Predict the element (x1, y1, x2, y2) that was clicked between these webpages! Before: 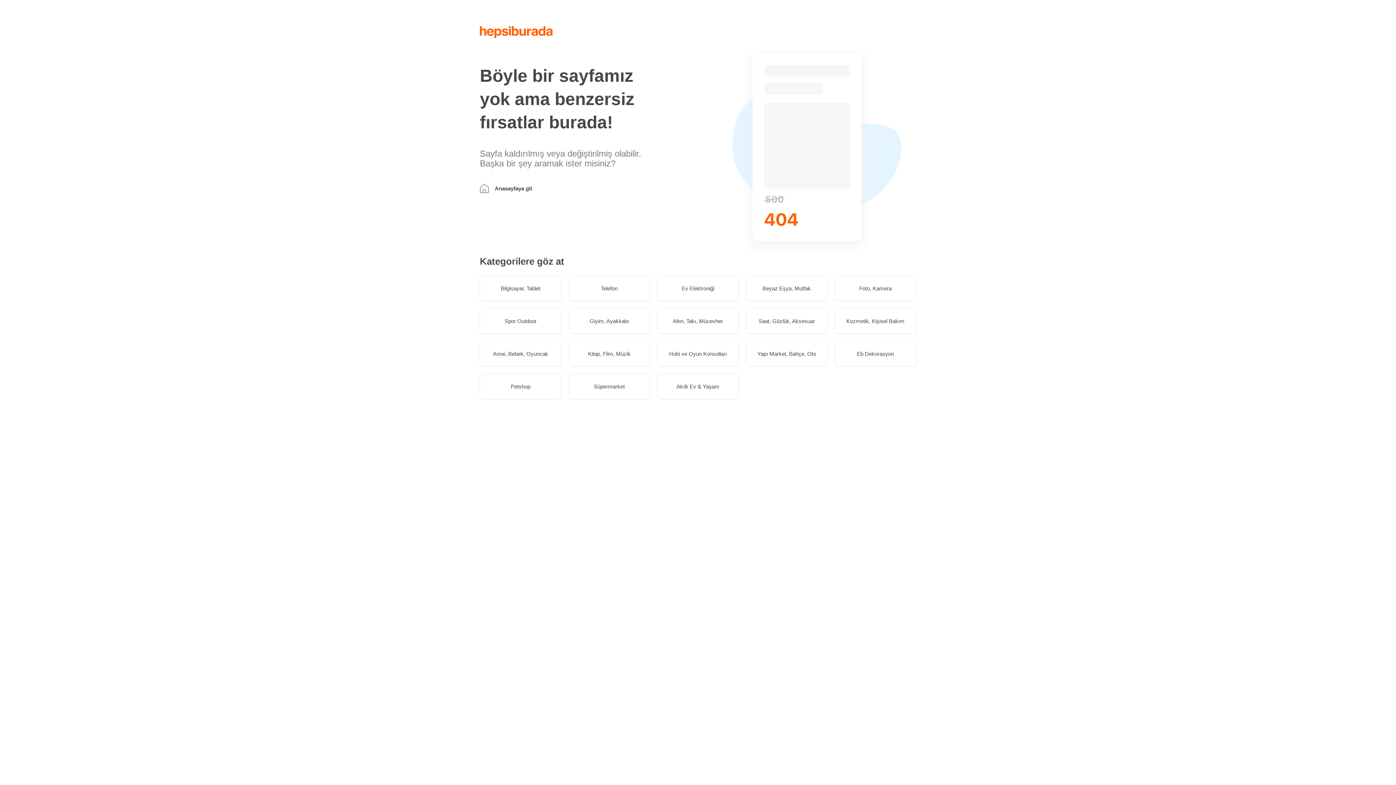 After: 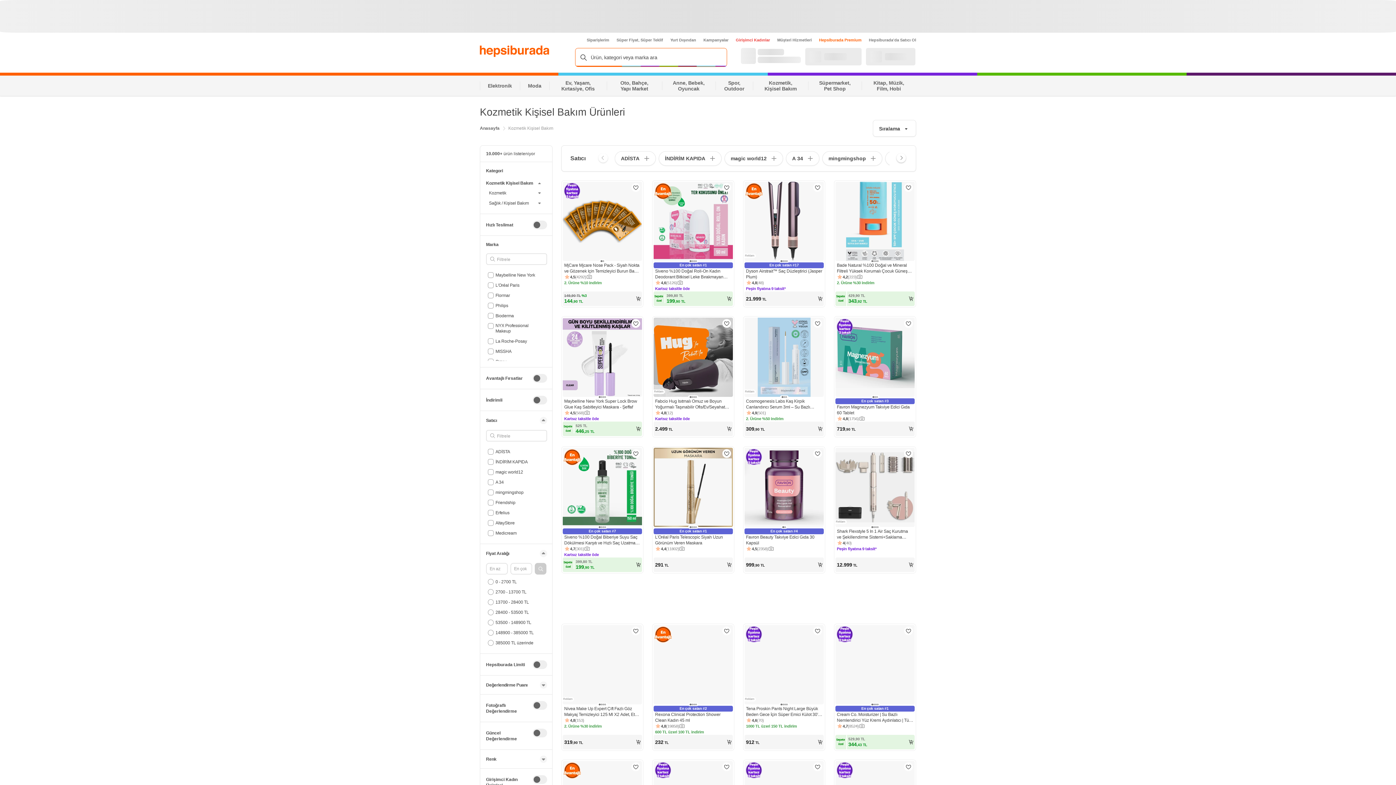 Action: bbox: (834, 308, 916, 333) label: Kozmetik, Kişisel Bakım